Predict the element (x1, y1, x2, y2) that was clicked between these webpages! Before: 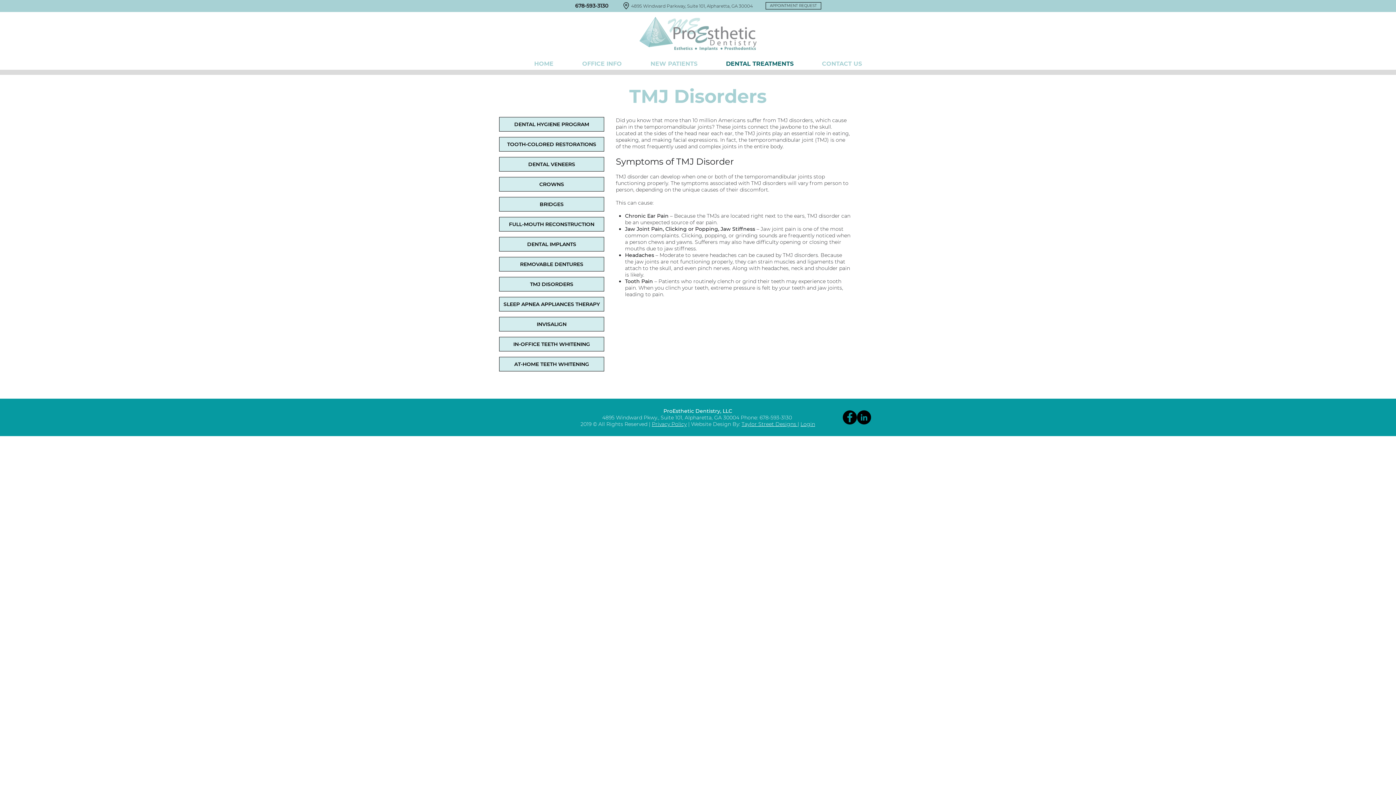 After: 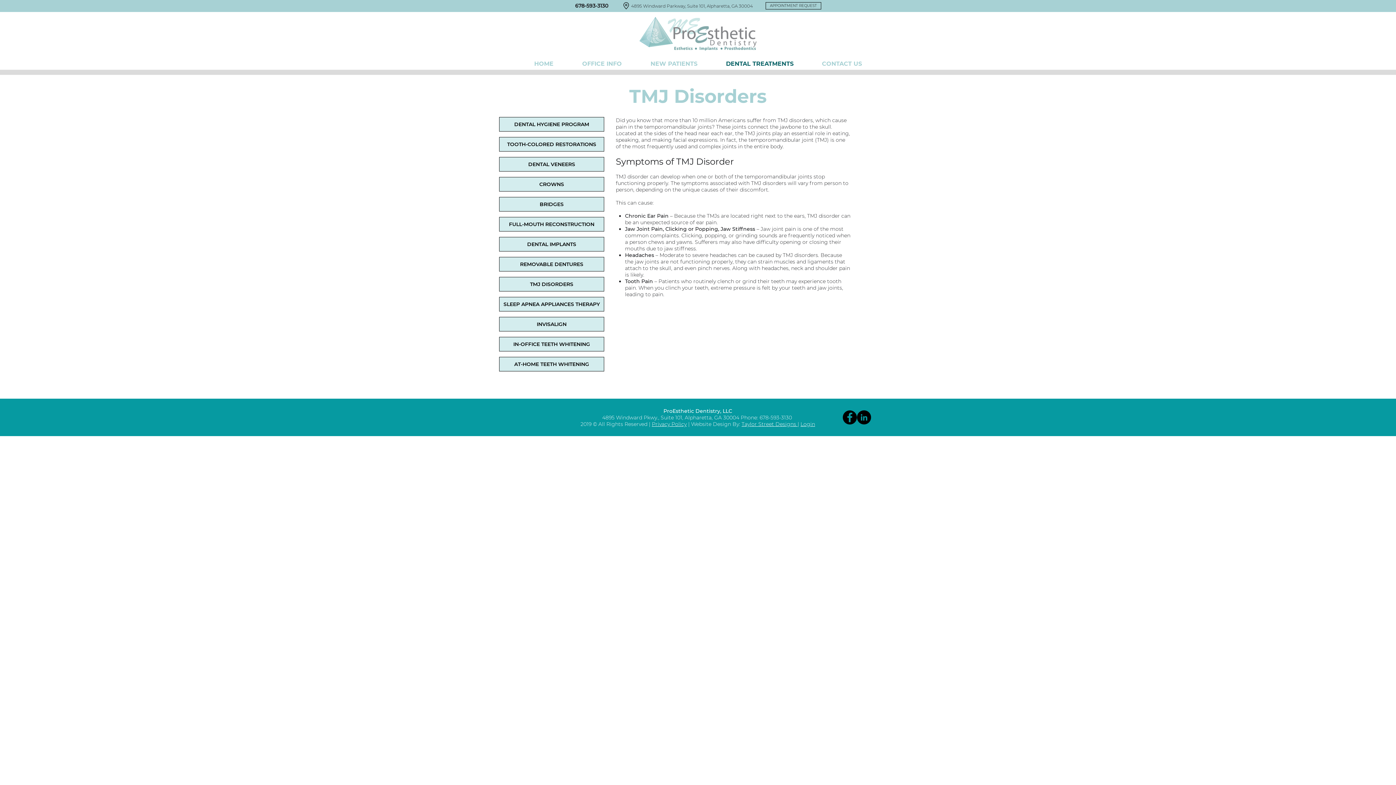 Action: bbox: (857, 410, 871, 424) label: LinkedIn - Black Circle